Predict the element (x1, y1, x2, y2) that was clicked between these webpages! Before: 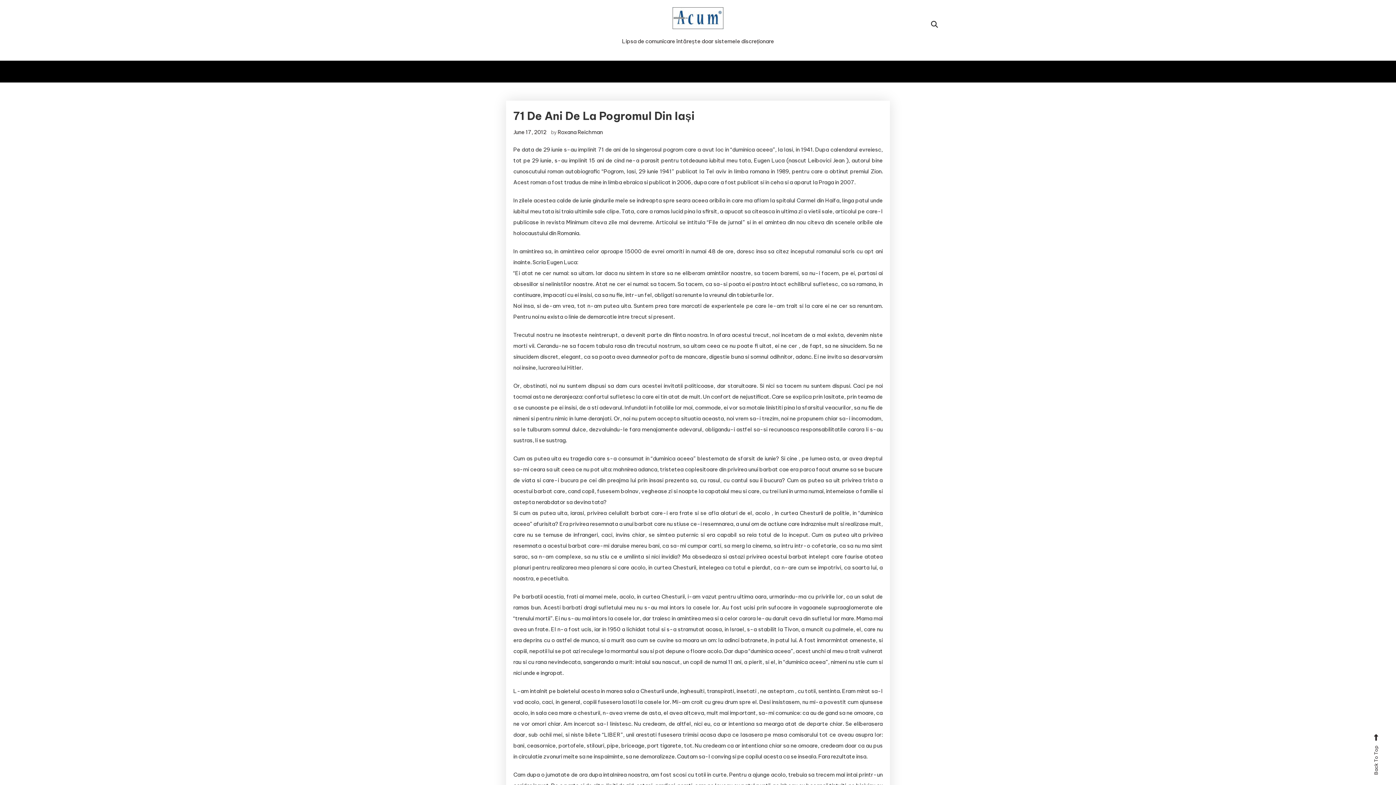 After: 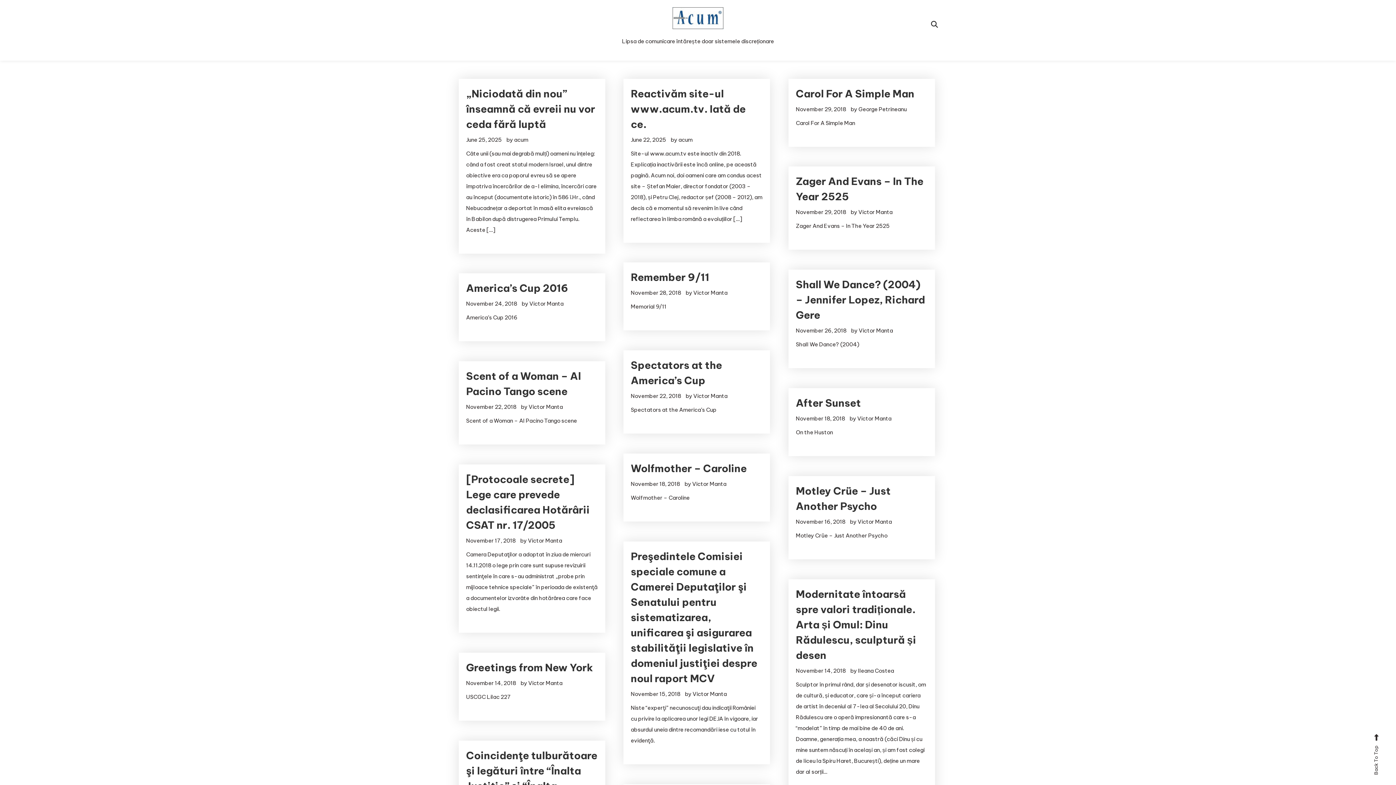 Action: bbox: (602, 7, 794, 29)